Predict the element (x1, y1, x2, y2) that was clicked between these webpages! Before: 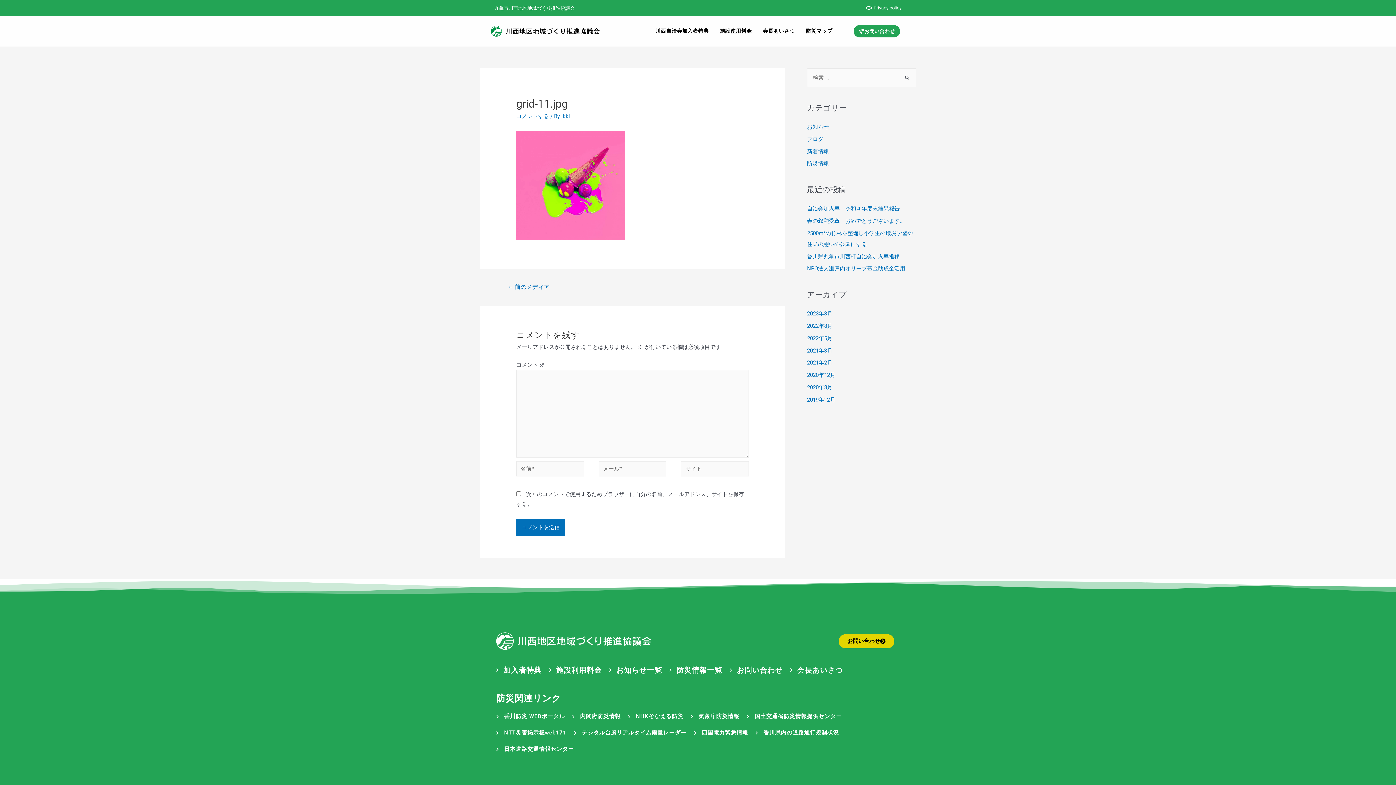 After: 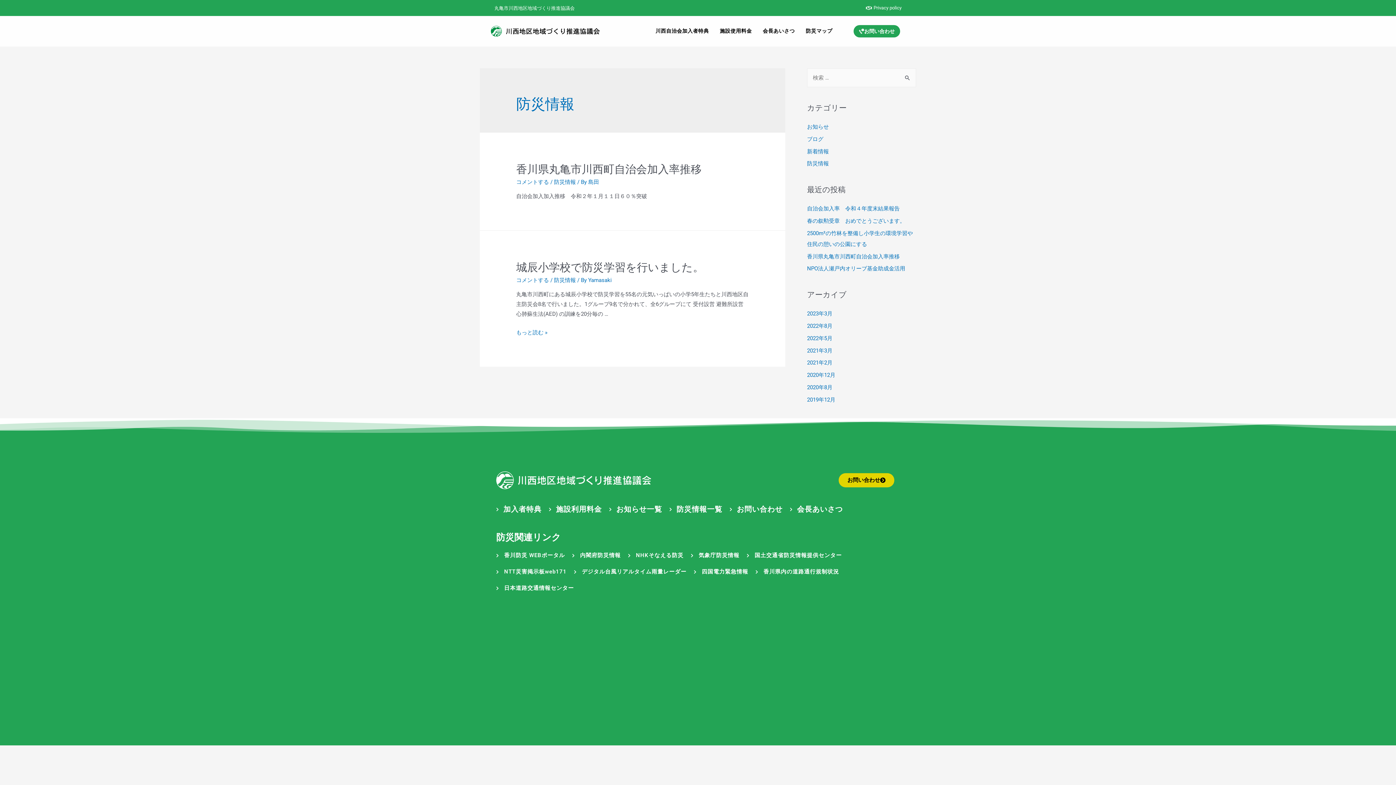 Action: label: 防災情報一覧 bbox: (669, 659, 722, 681)